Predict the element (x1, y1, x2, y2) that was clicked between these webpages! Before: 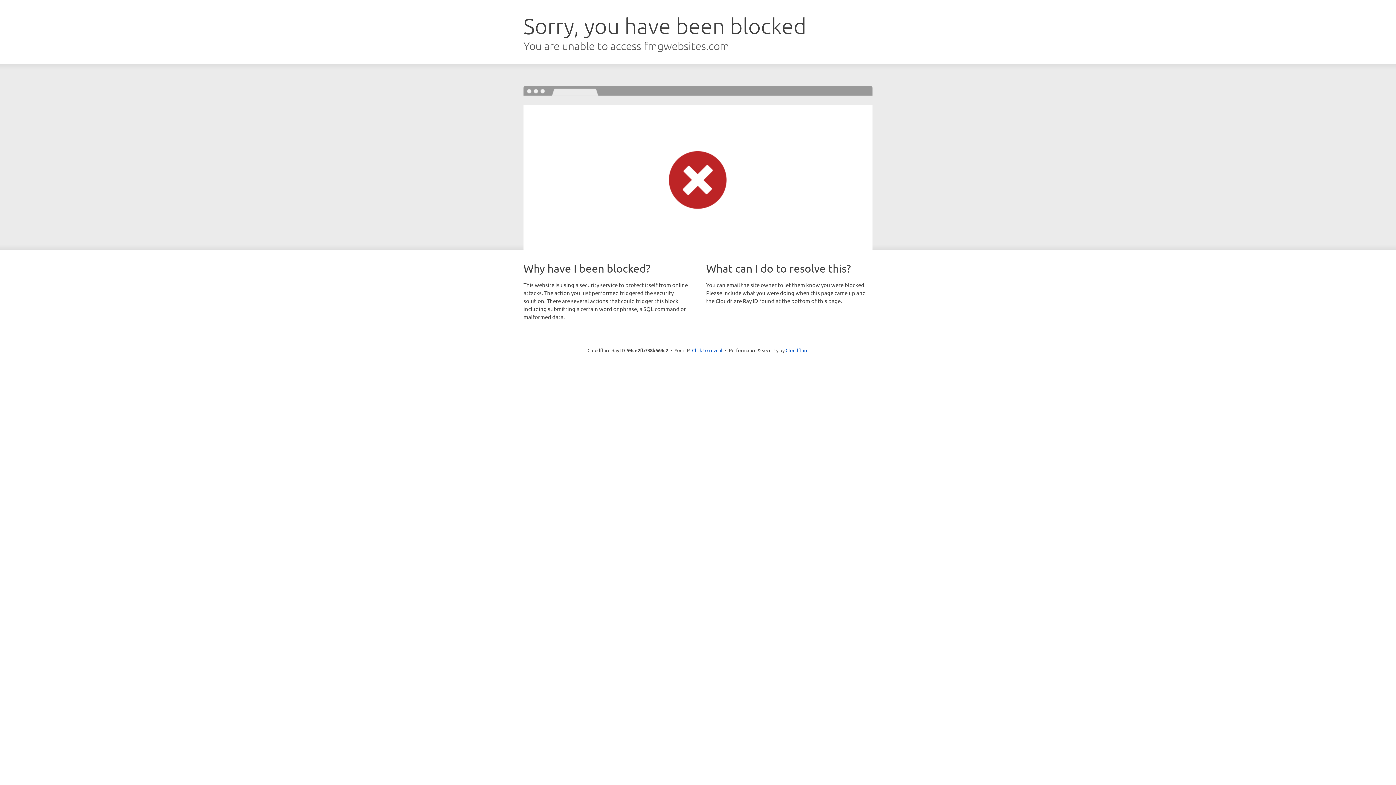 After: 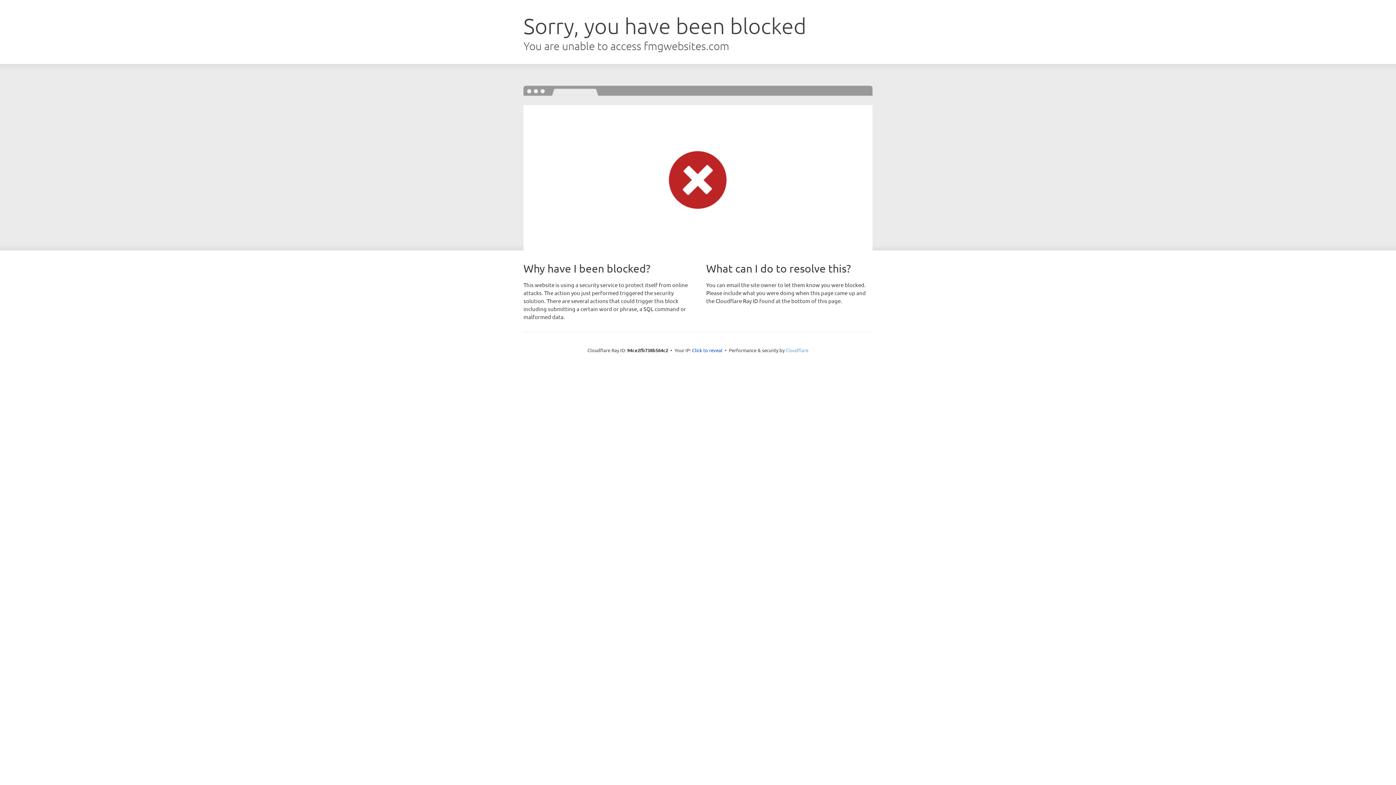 Action: label: Cloudflare bbox: (785, 347, 808, 353)